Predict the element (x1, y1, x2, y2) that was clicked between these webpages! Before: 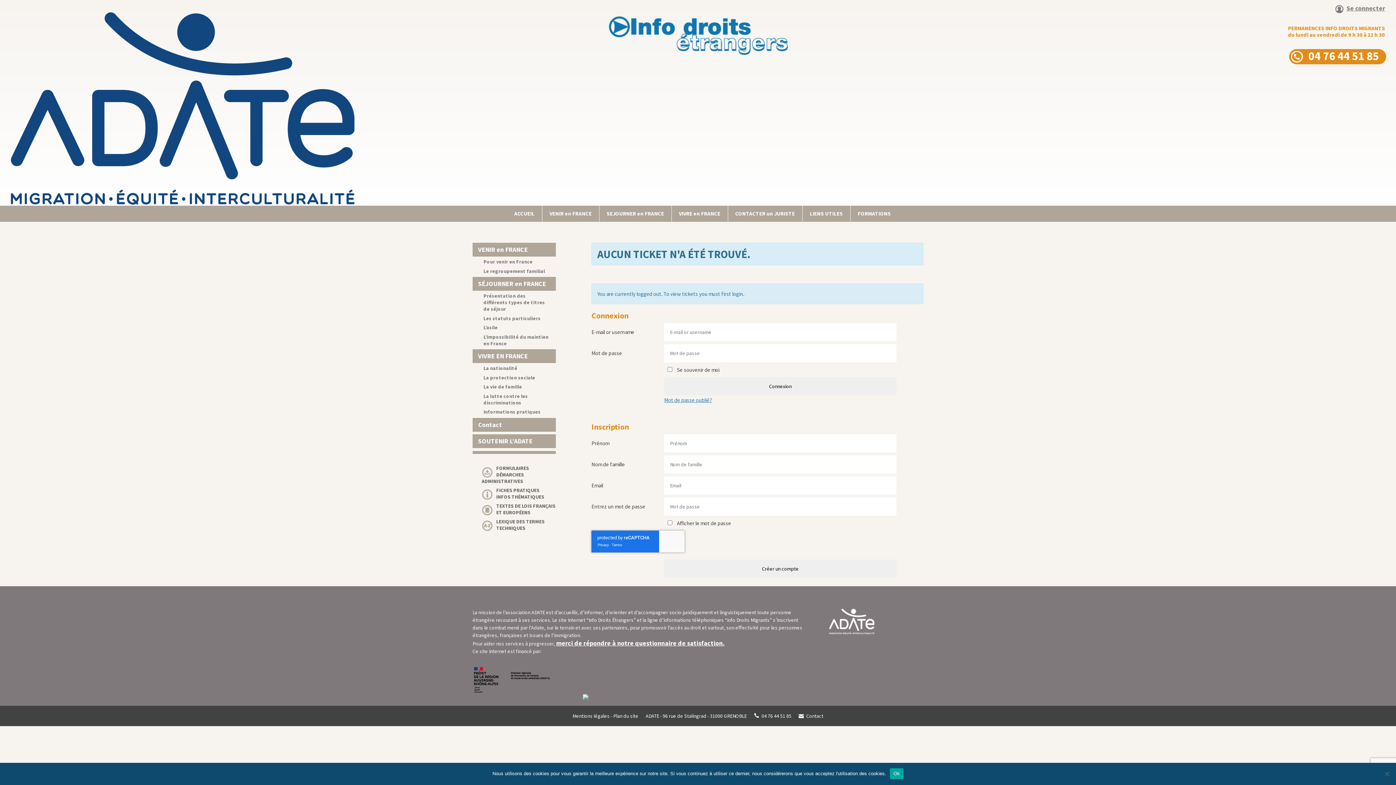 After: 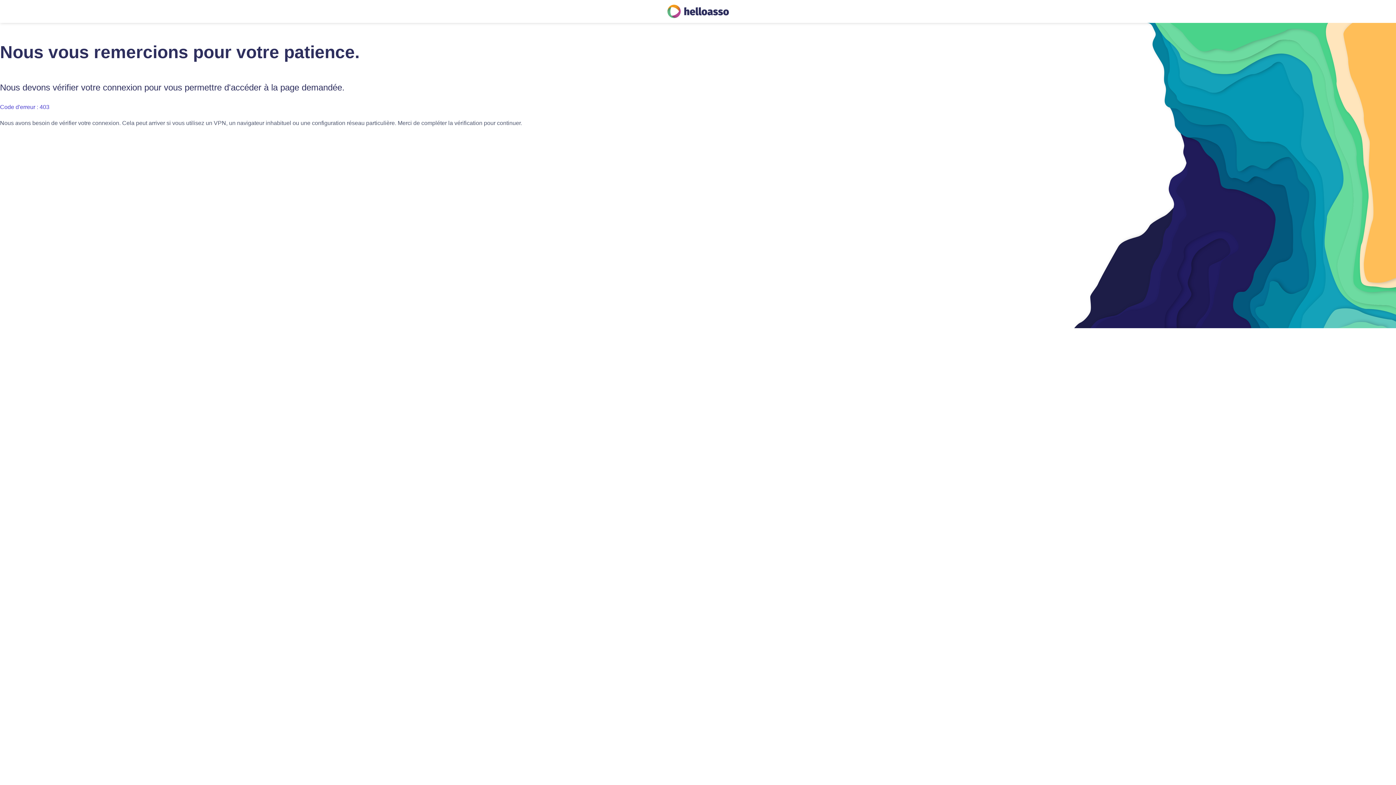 Action: bbox: (472, 434, 555, 448) label: SOUTENIR L’ADATE